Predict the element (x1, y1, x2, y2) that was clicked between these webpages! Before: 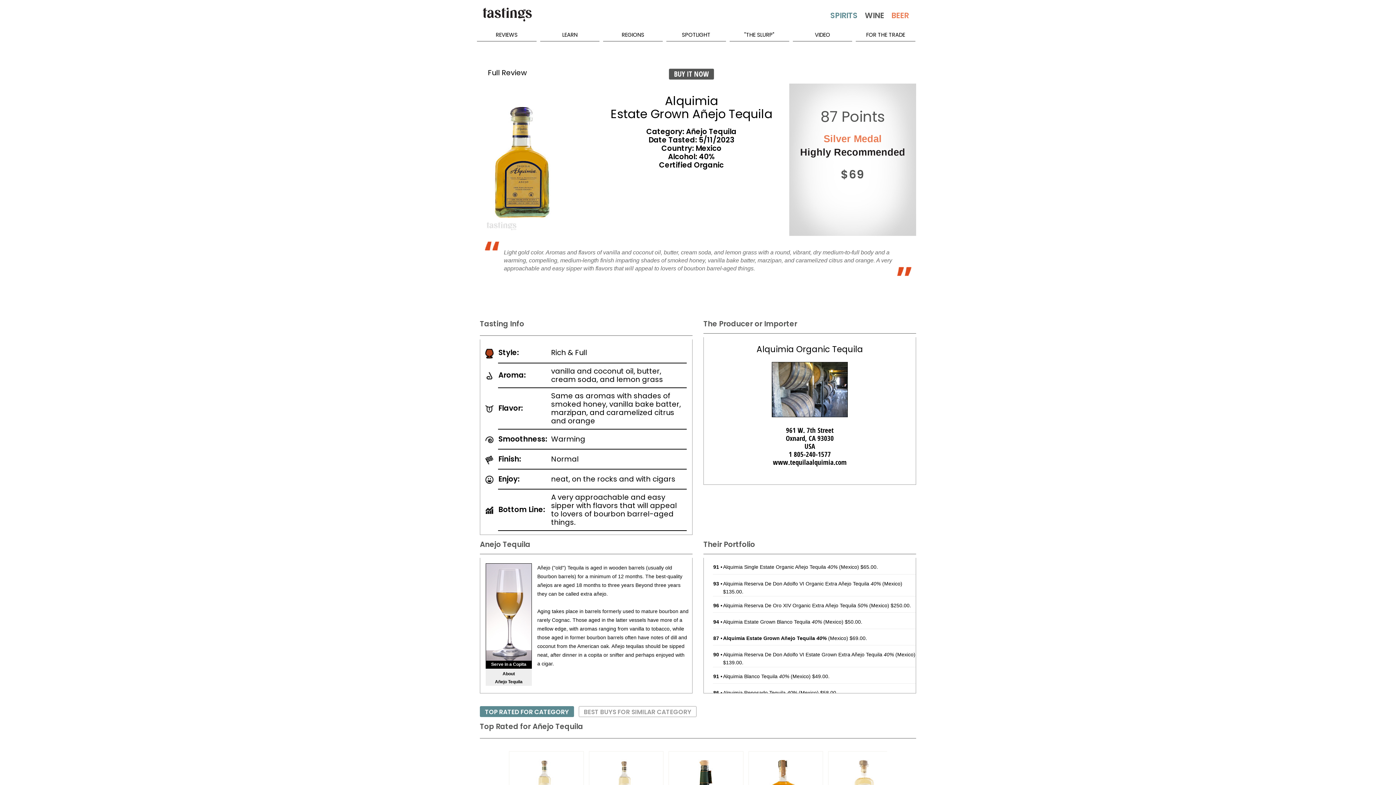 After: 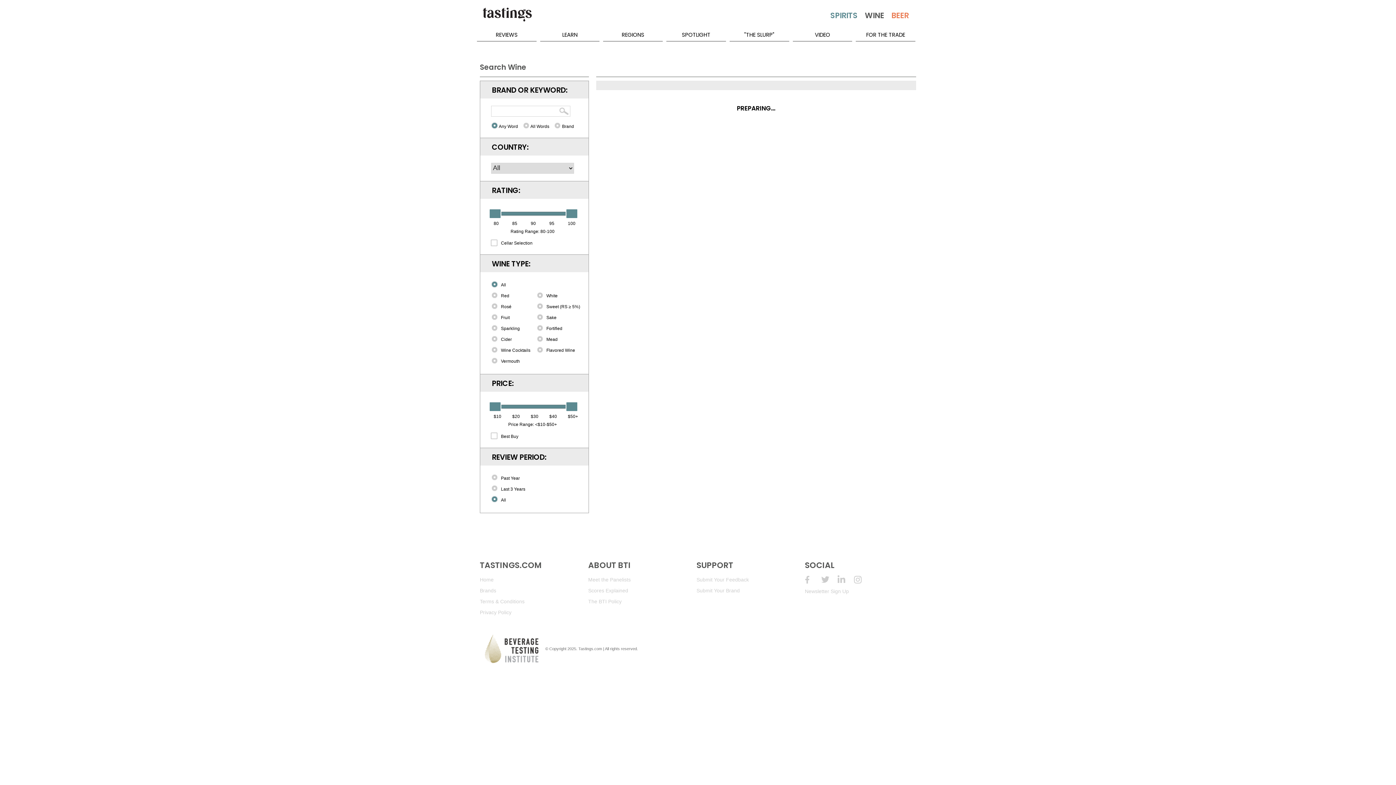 Action: bbox: (865, 11, 884, 24)